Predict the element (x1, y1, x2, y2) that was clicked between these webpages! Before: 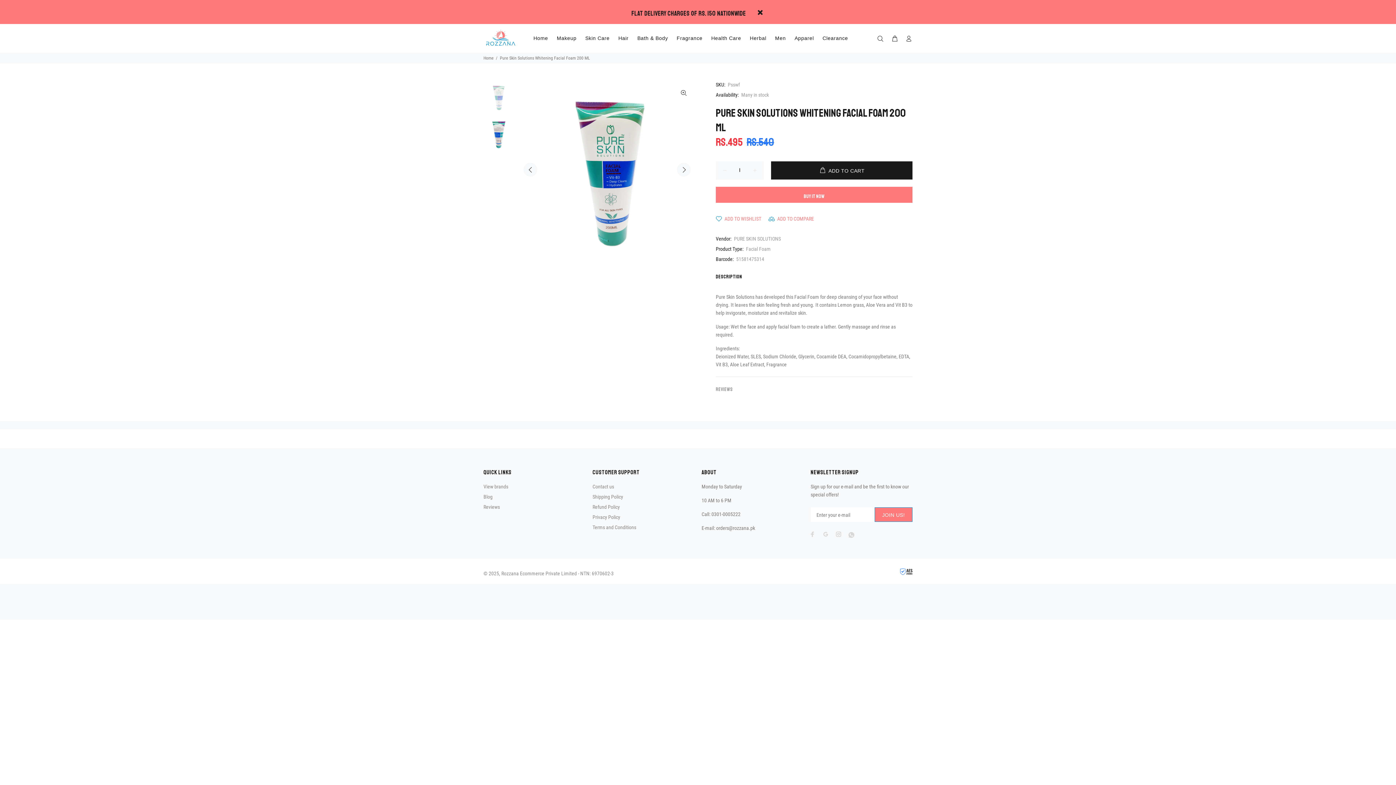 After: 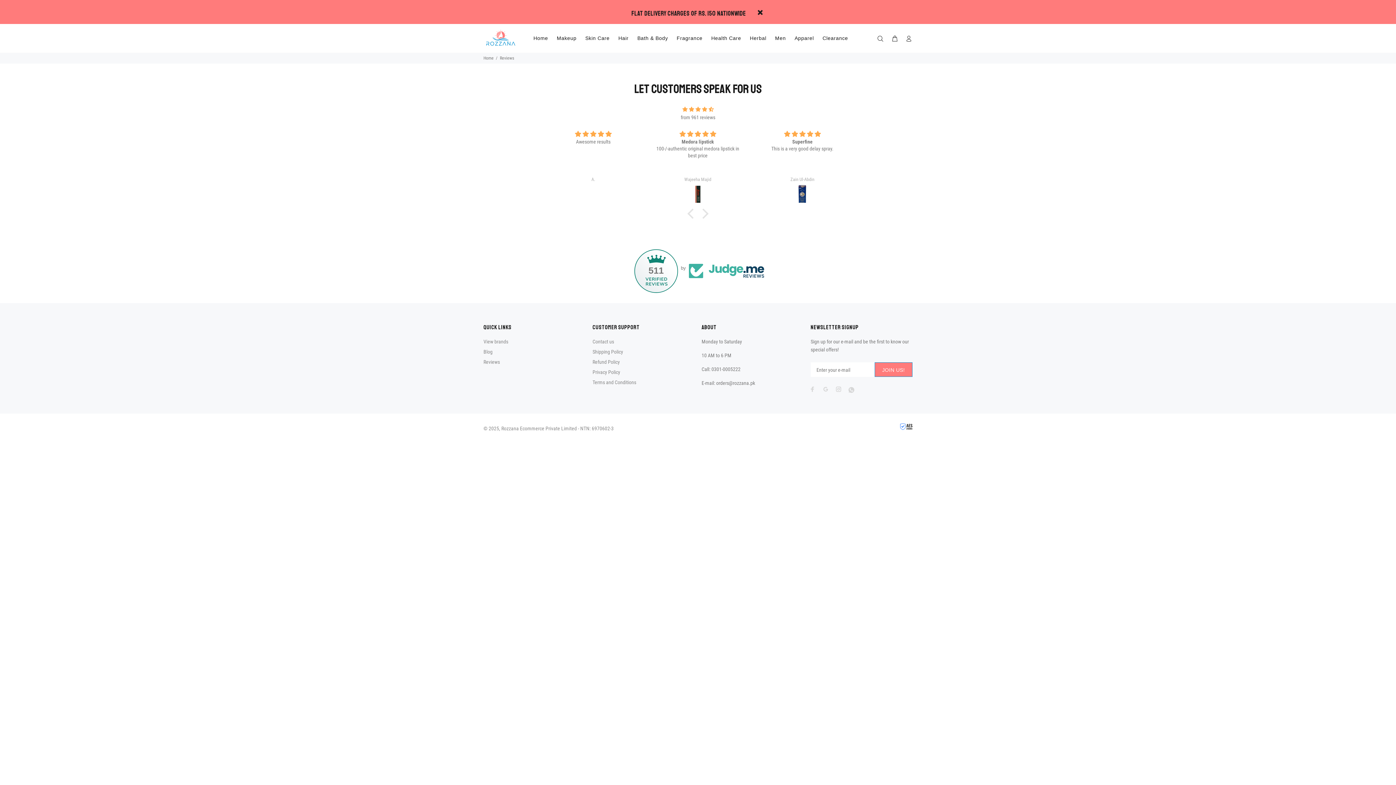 Action: label: Reviews bbox: (483, 502, 500, 512)